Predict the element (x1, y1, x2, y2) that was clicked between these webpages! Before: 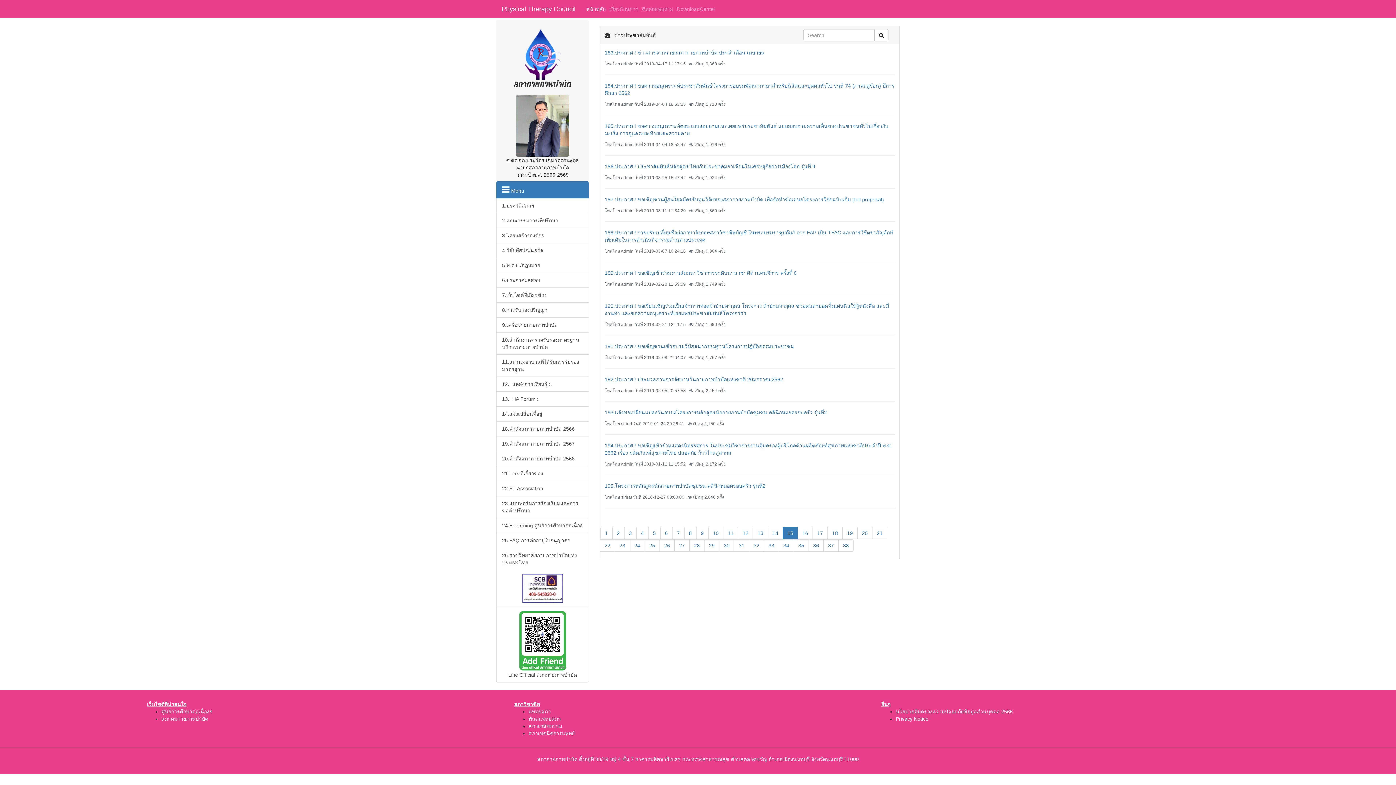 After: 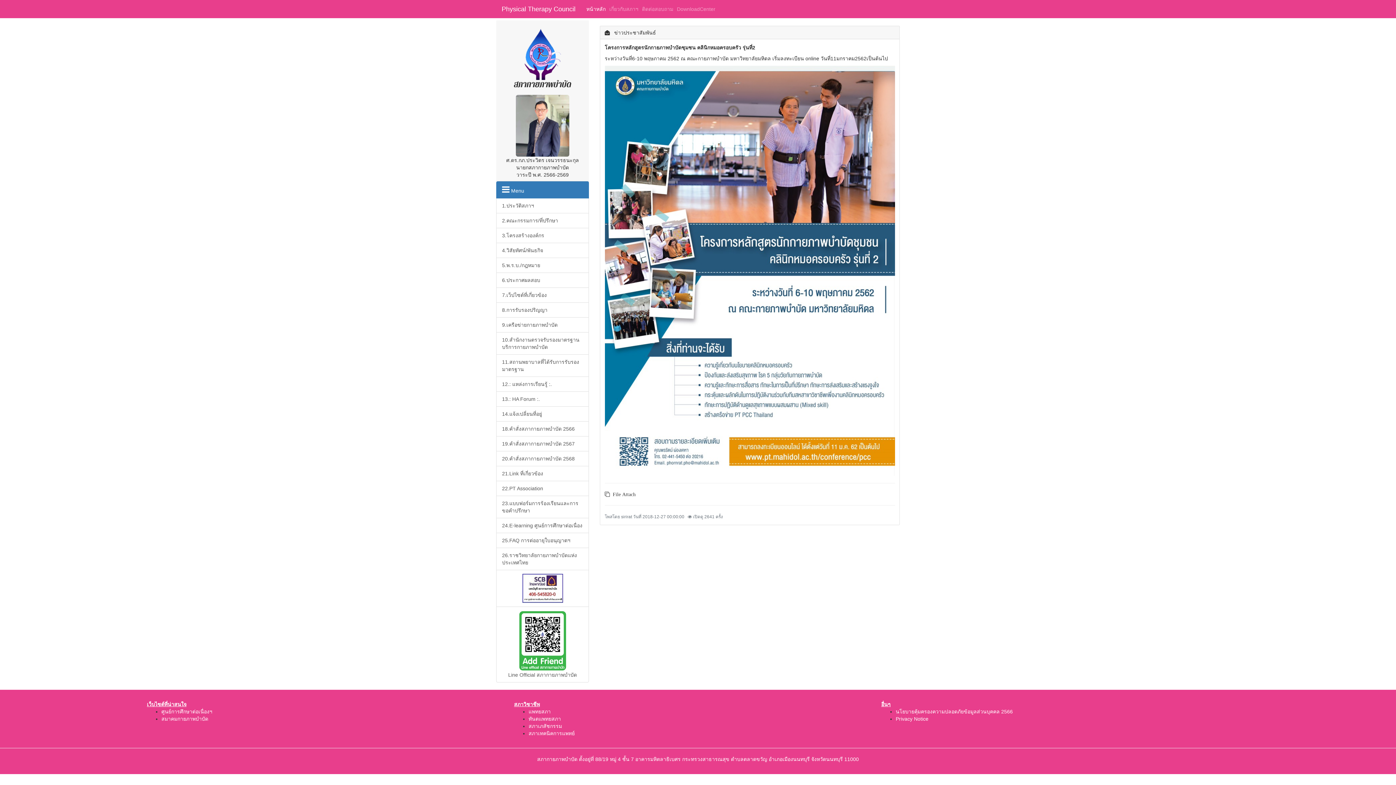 Action: bbox: (604, 483, 765, 488) label: 195.โครงการหลักสูตรนักกายภาพบำบัดชุมชน คลินิกหมอครอบครัว รุ่นที่2